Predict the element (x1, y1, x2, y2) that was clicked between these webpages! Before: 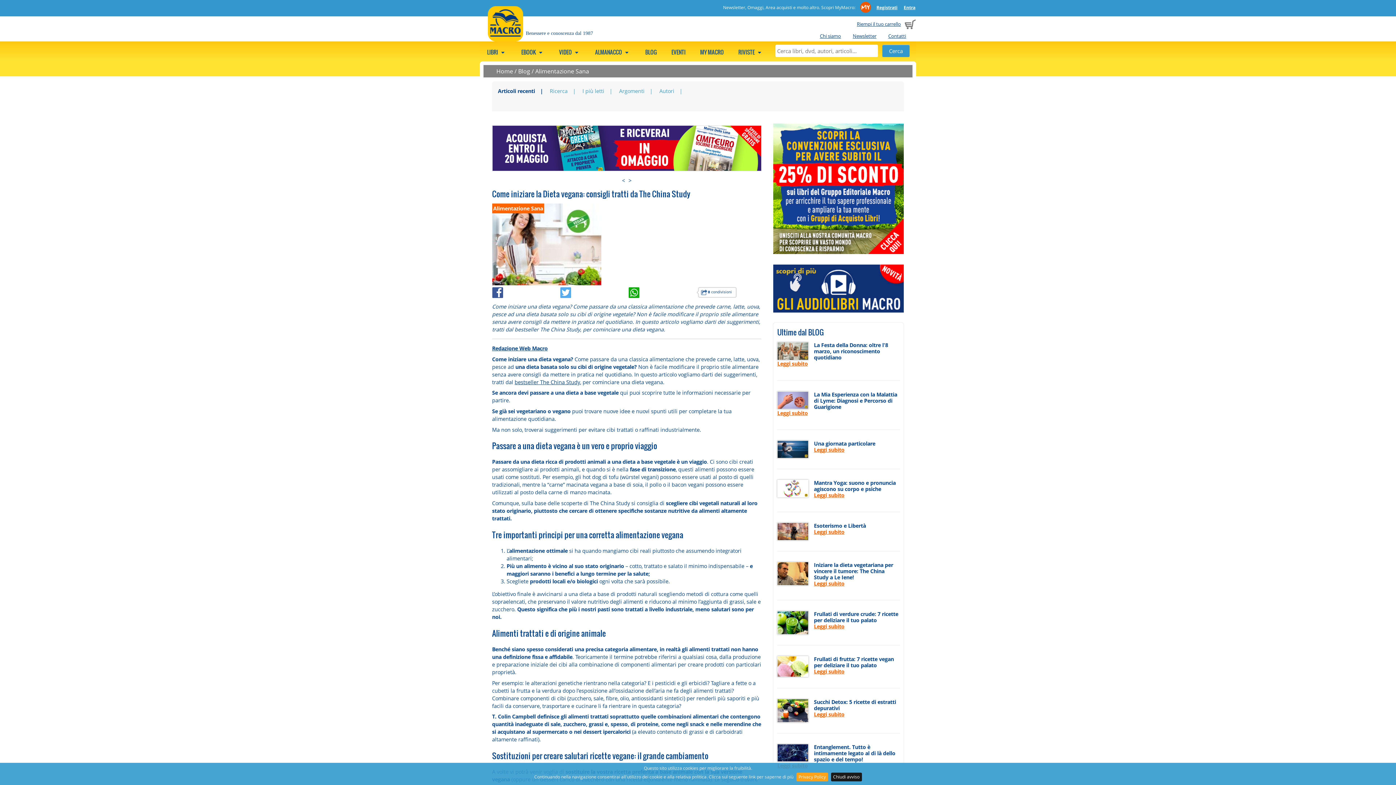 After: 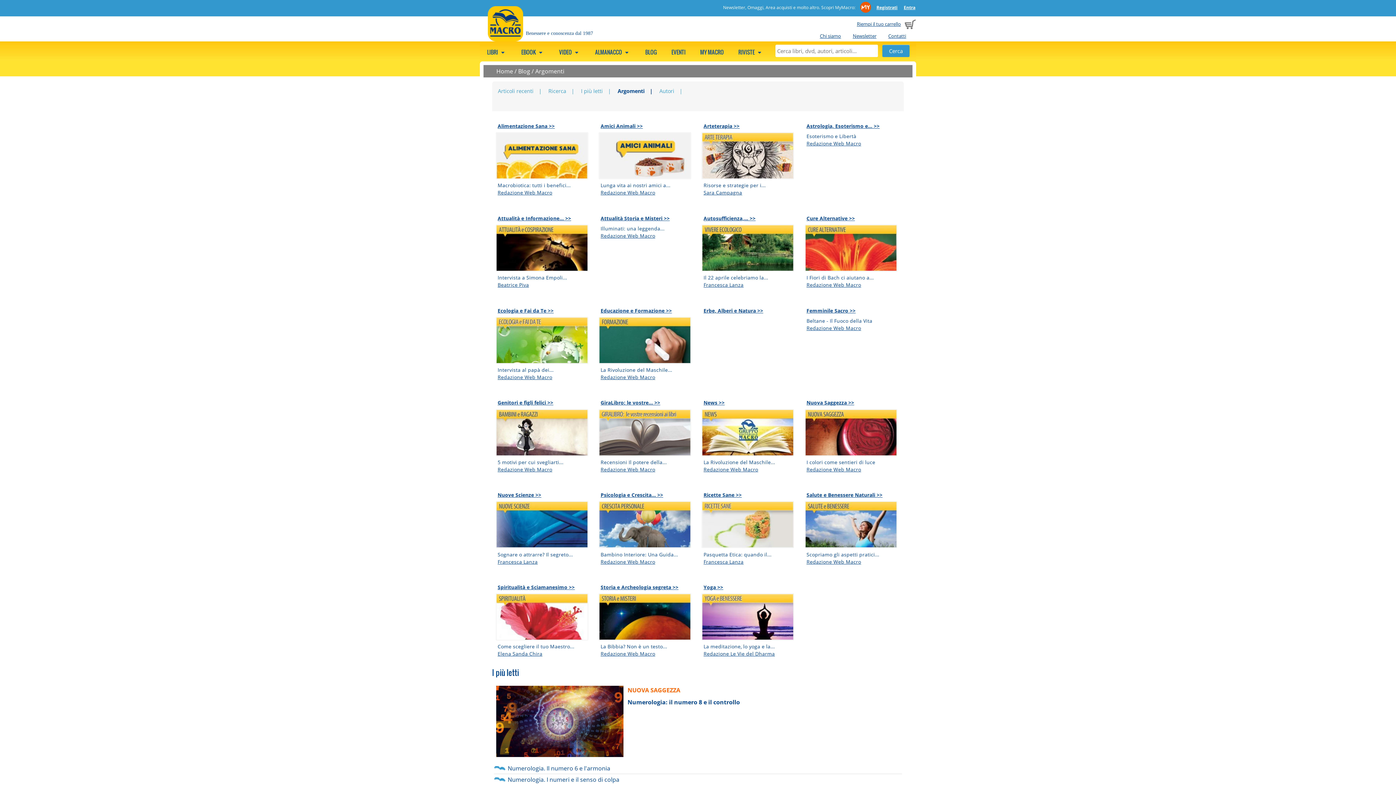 Action: bbox: (619, 87, 652, 94) label: Argomenti